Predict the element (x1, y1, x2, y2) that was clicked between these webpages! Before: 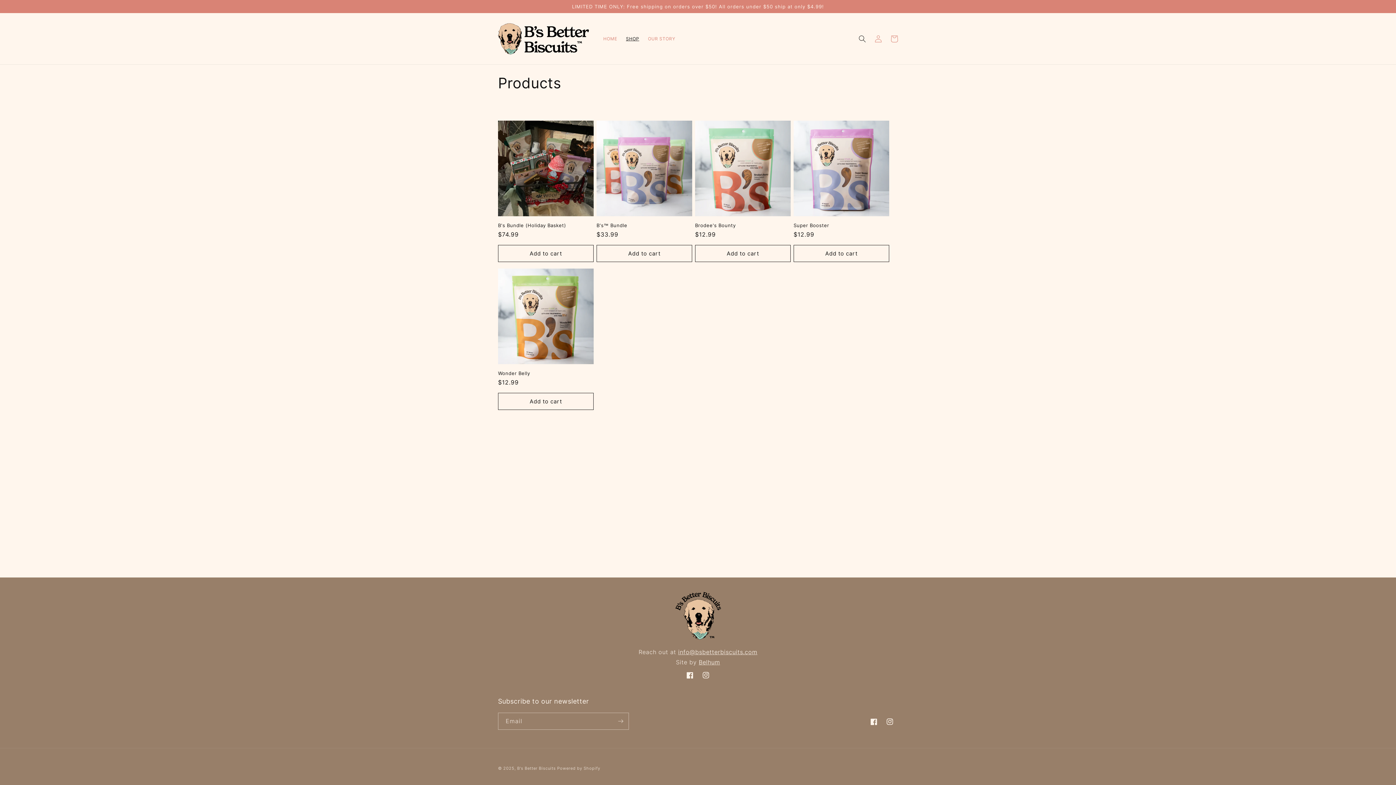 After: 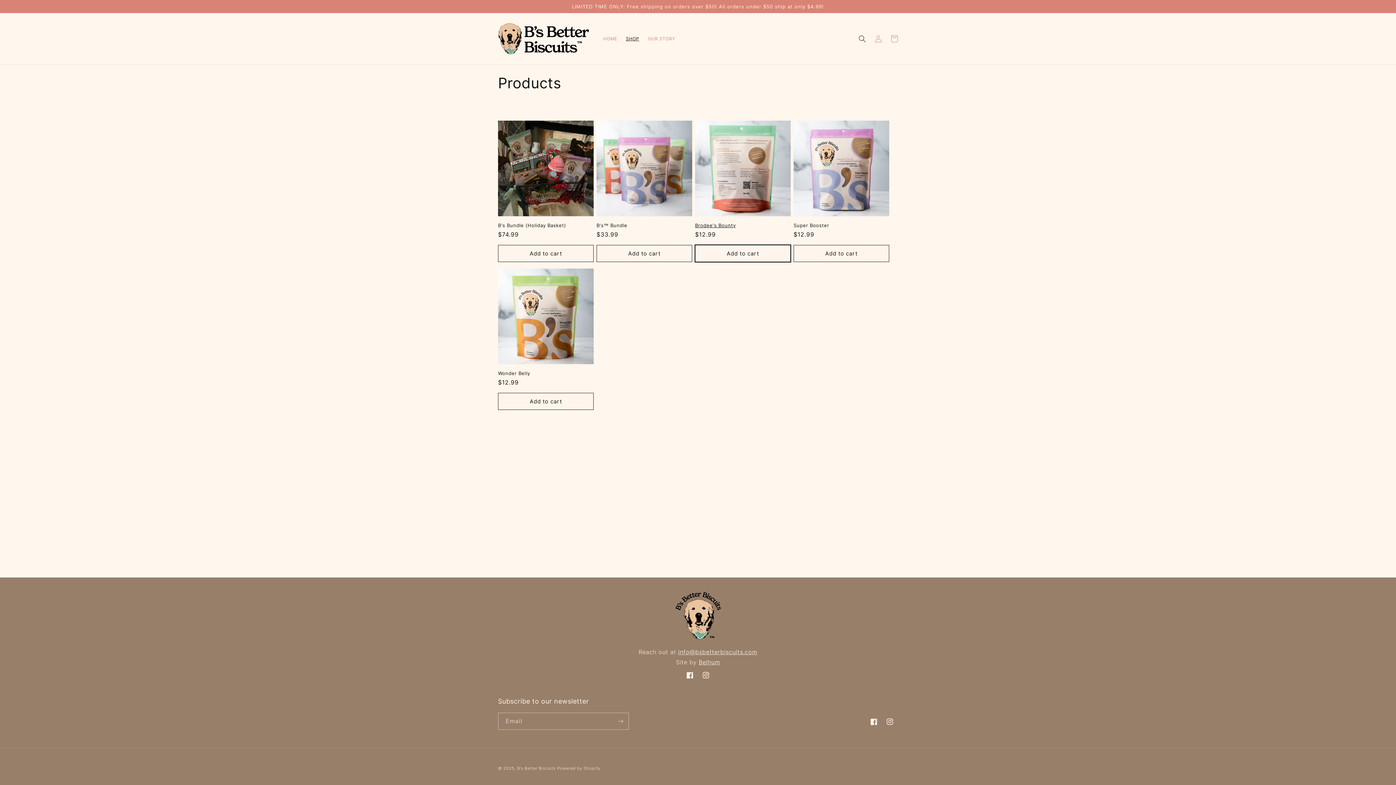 Action: bbox: (695, 245, 790, 262) label: Add to cart